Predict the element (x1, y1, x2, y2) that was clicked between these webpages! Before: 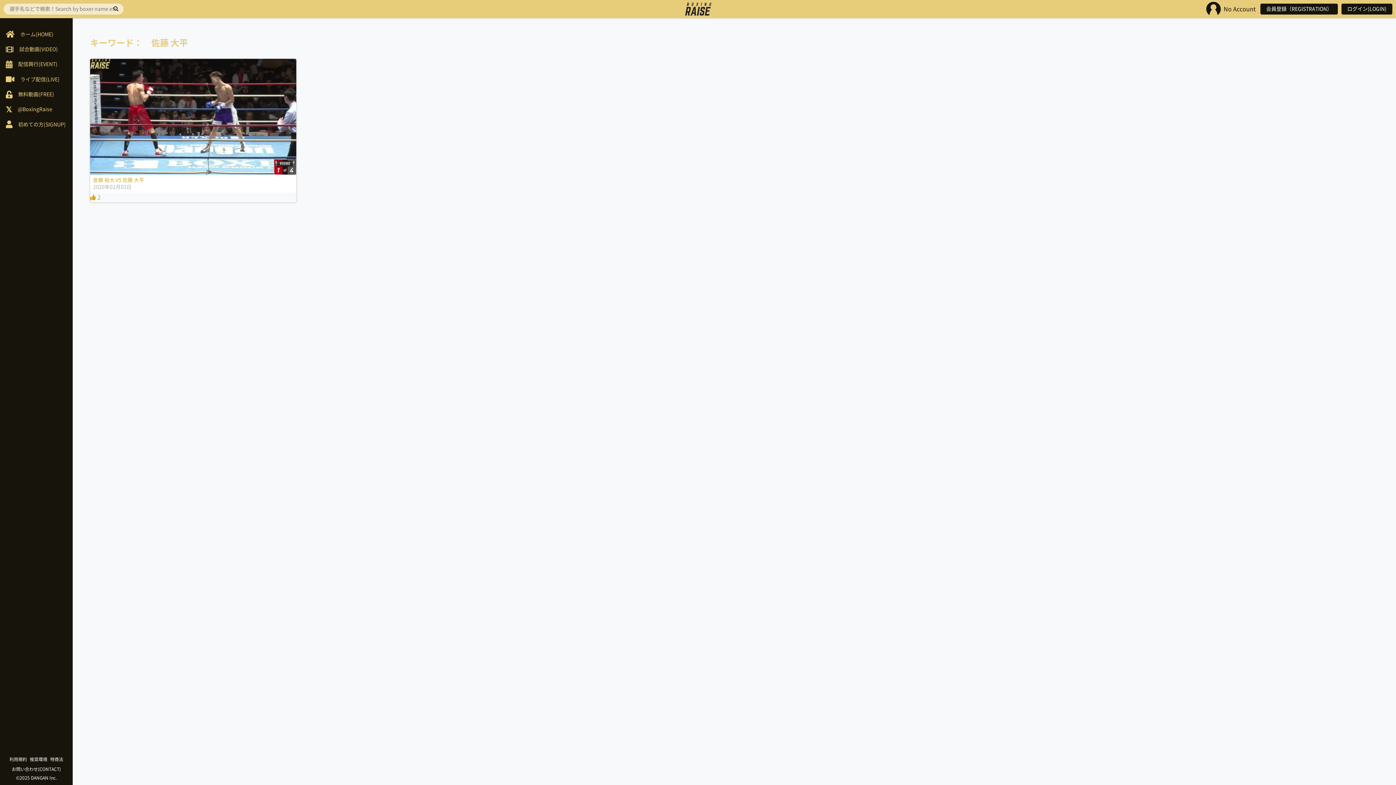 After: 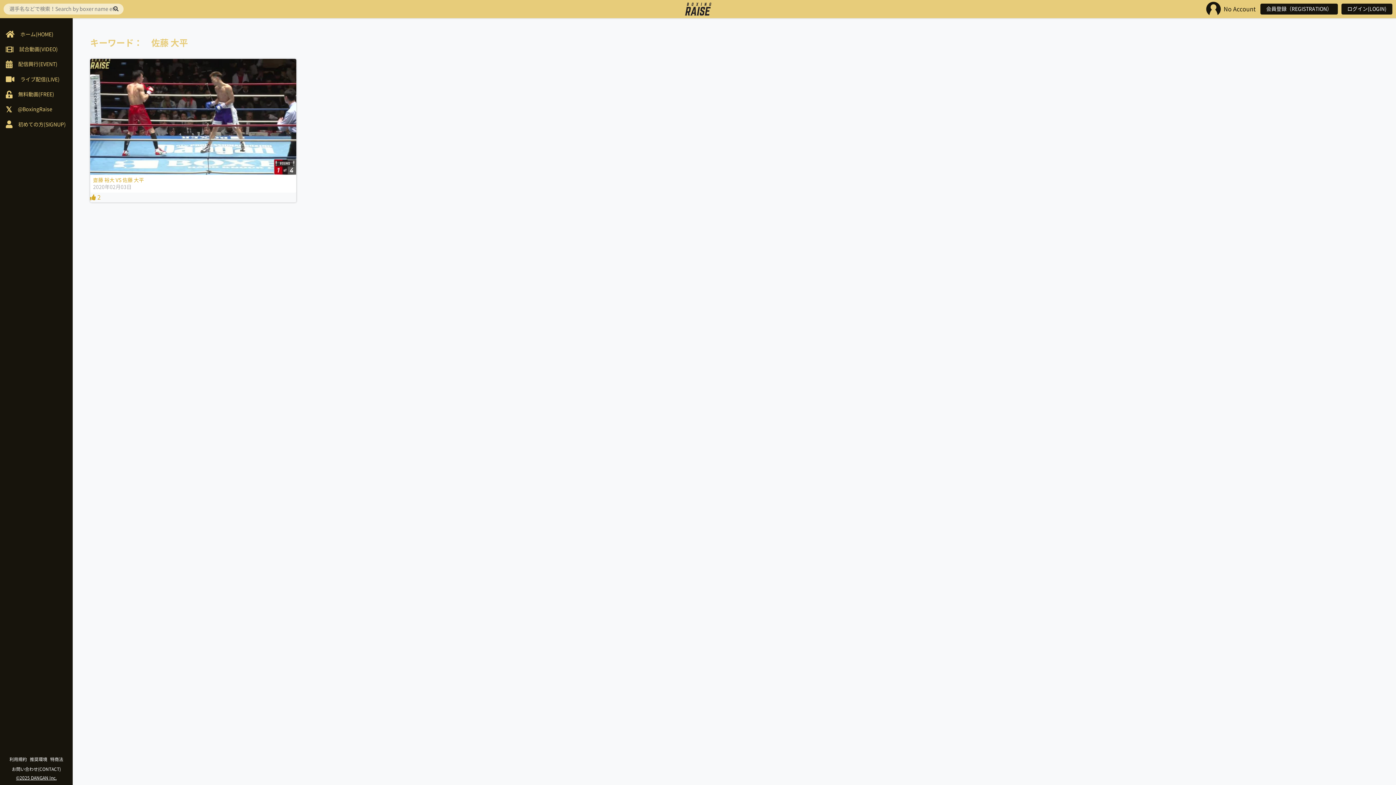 Action: bbox: (16, 774, 56, 781) label: ©2025 DANGAN Inc.